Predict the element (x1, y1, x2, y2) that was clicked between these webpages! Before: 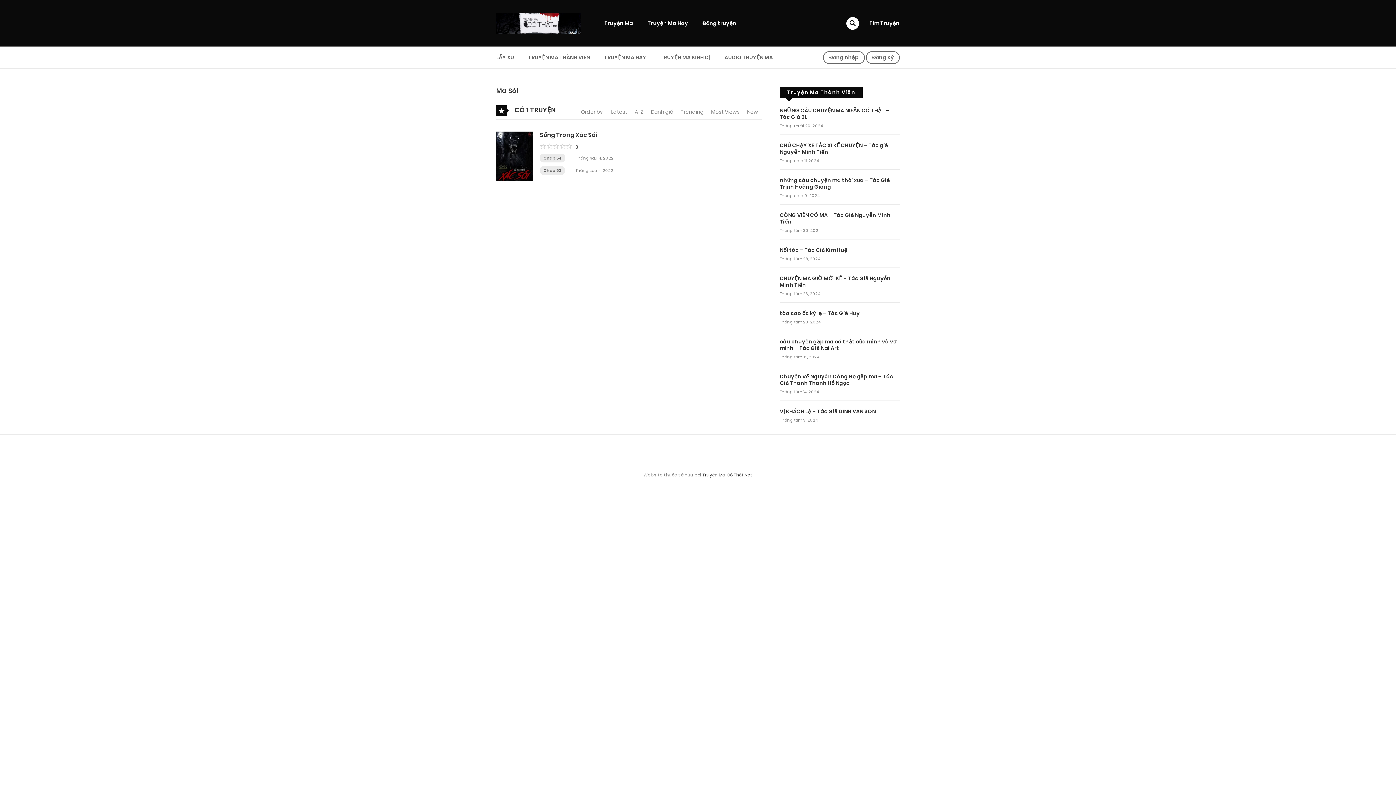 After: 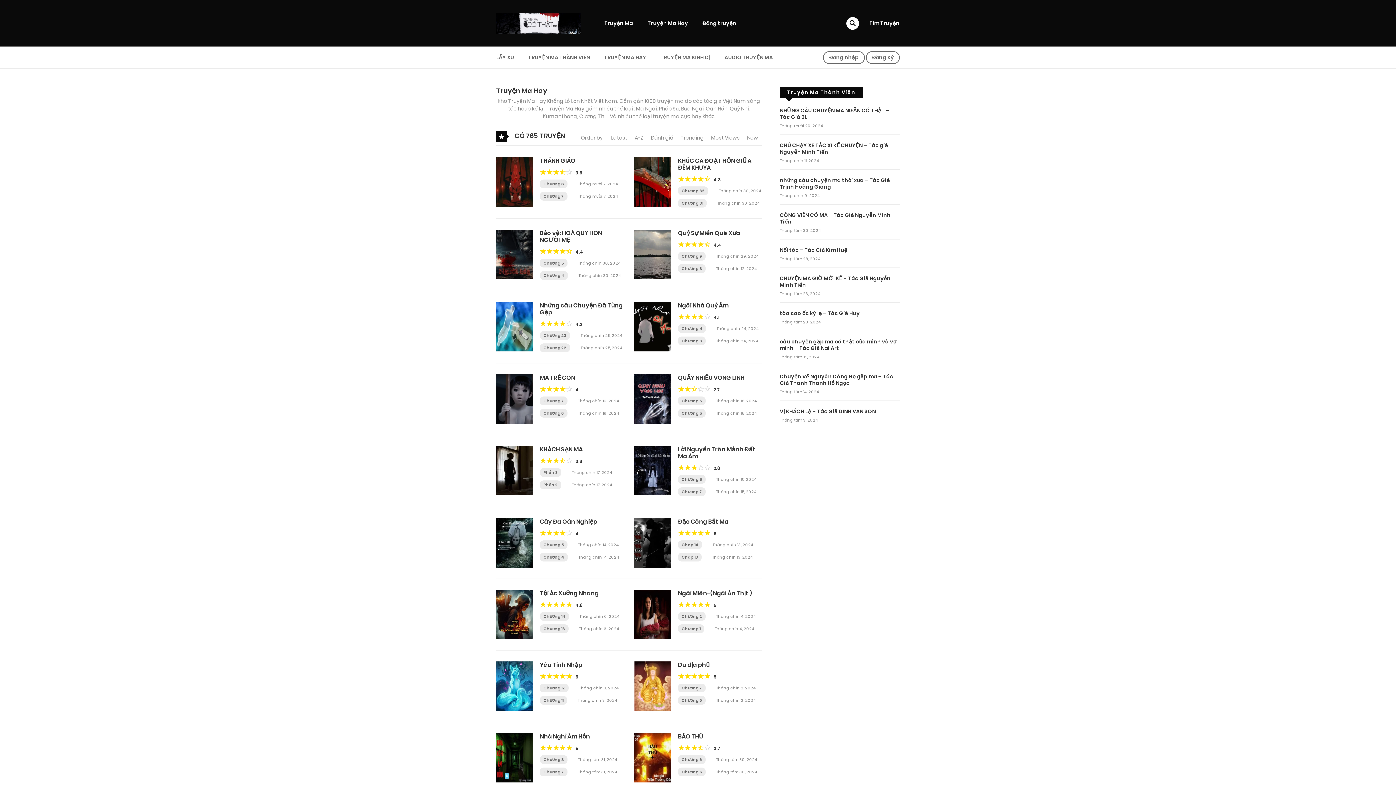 Action: label: Truyện Ma Hay bbox: (640, 14, 695, 31)